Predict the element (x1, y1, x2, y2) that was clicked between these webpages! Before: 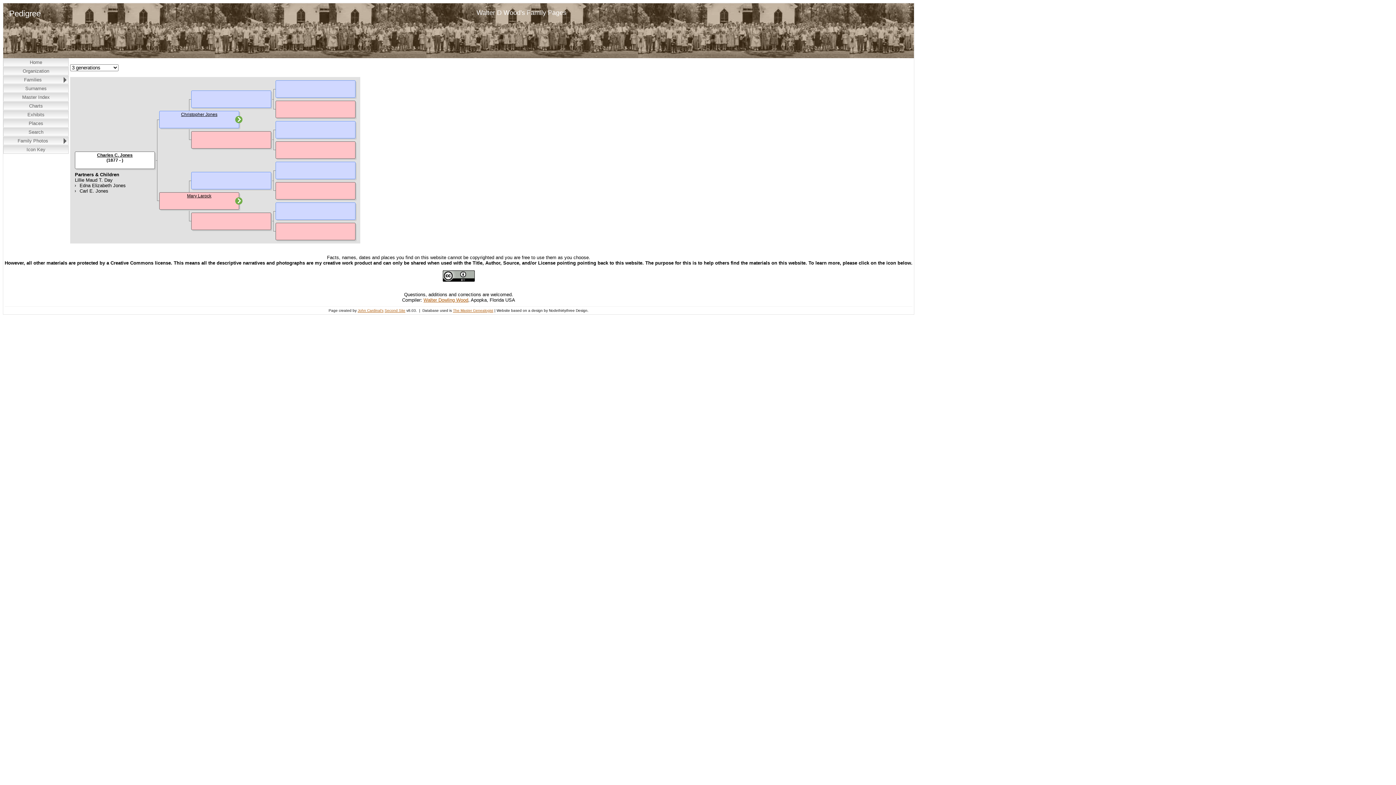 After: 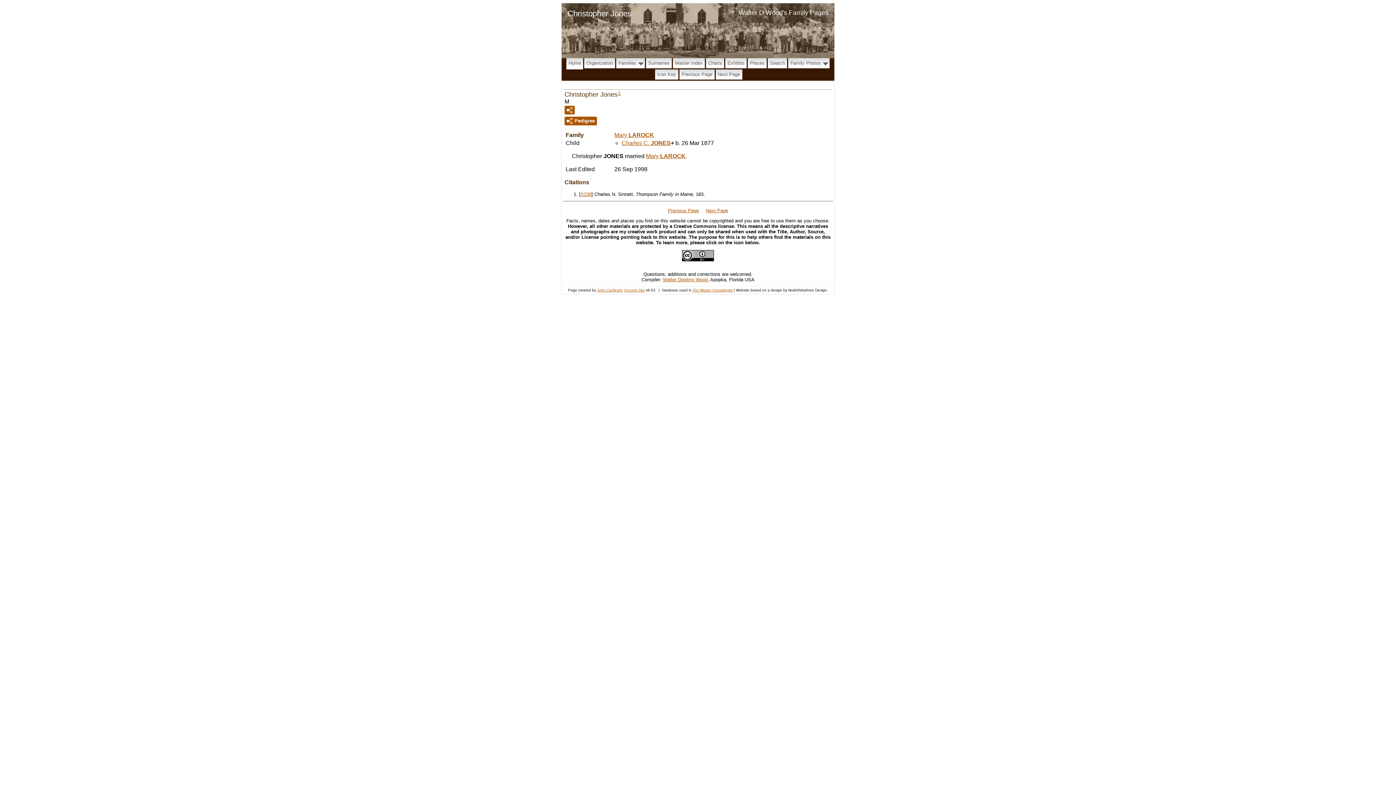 Action: label: Christopher Jones bbox: (181, 112, 217, 117)